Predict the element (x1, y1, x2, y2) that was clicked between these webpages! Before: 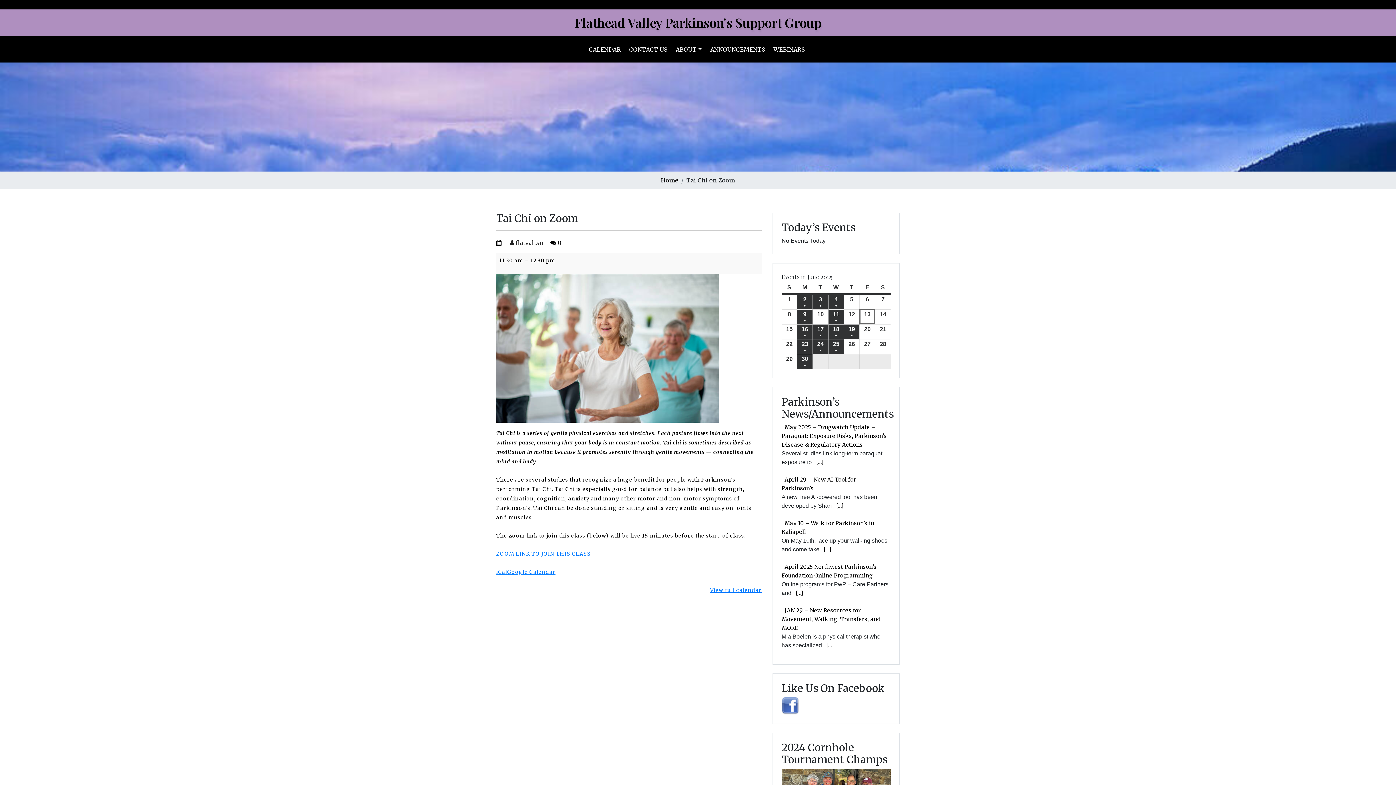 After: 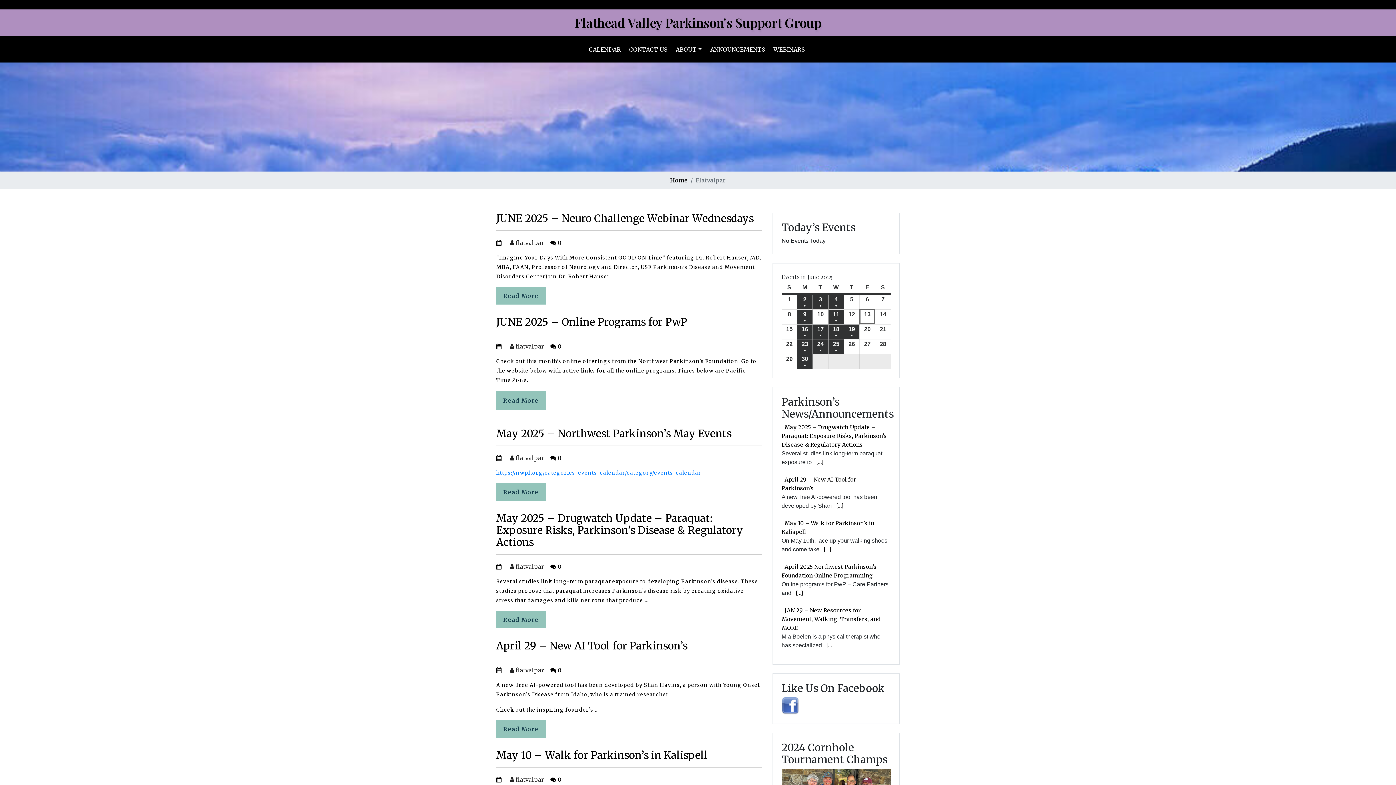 Action: bbox: (510, 239, 544, 246) label:  flatvalpar